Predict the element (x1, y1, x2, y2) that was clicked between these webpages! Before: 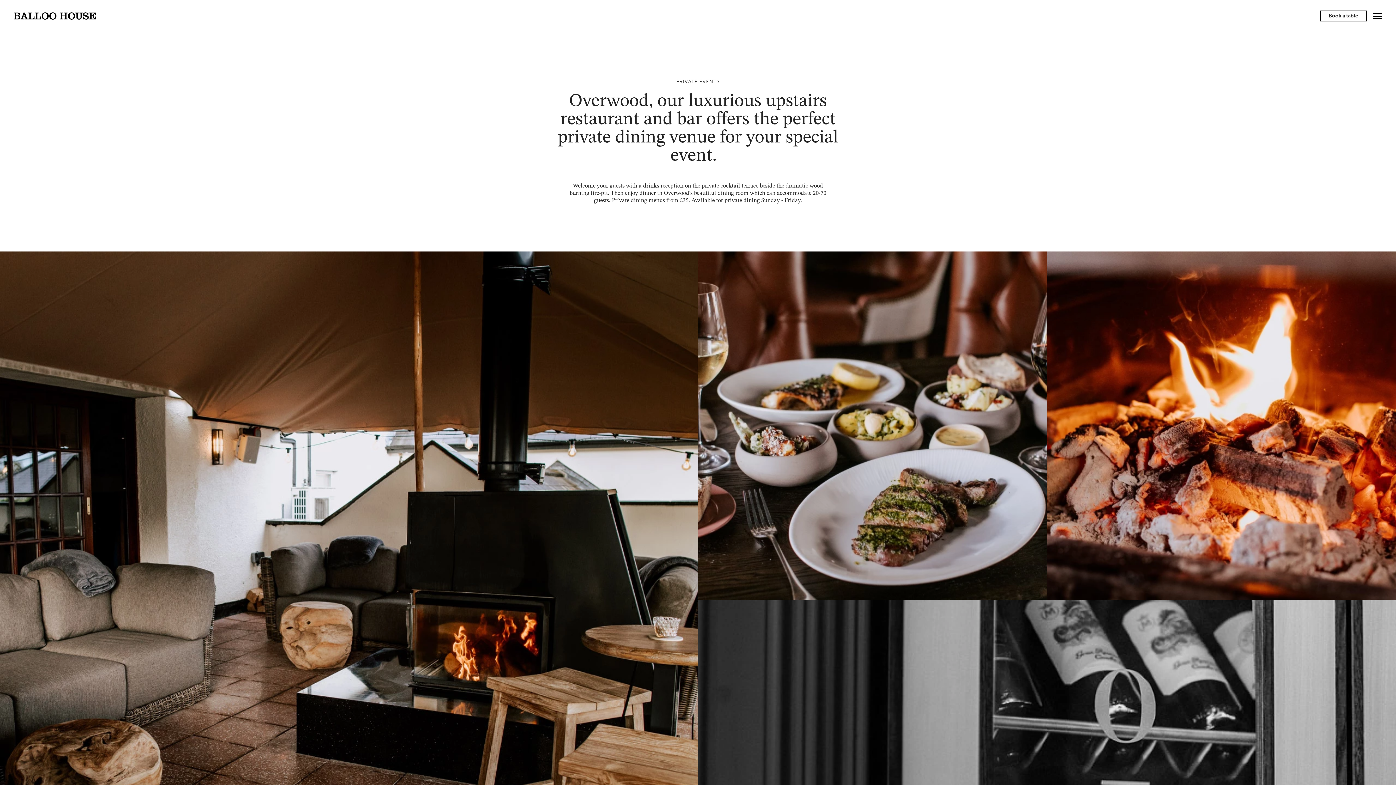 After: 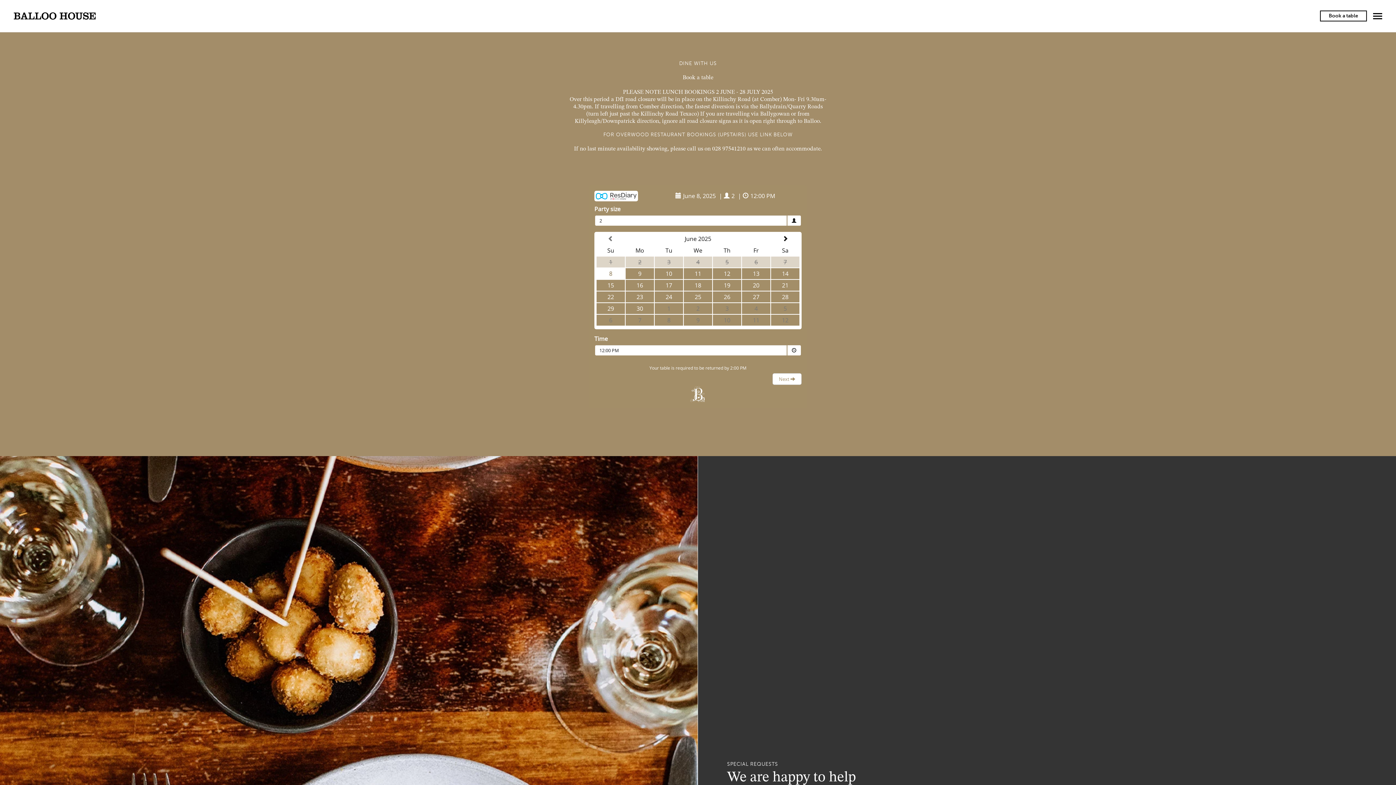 Action: label: Book a table bbox: (1320, 10, 1367, 21)